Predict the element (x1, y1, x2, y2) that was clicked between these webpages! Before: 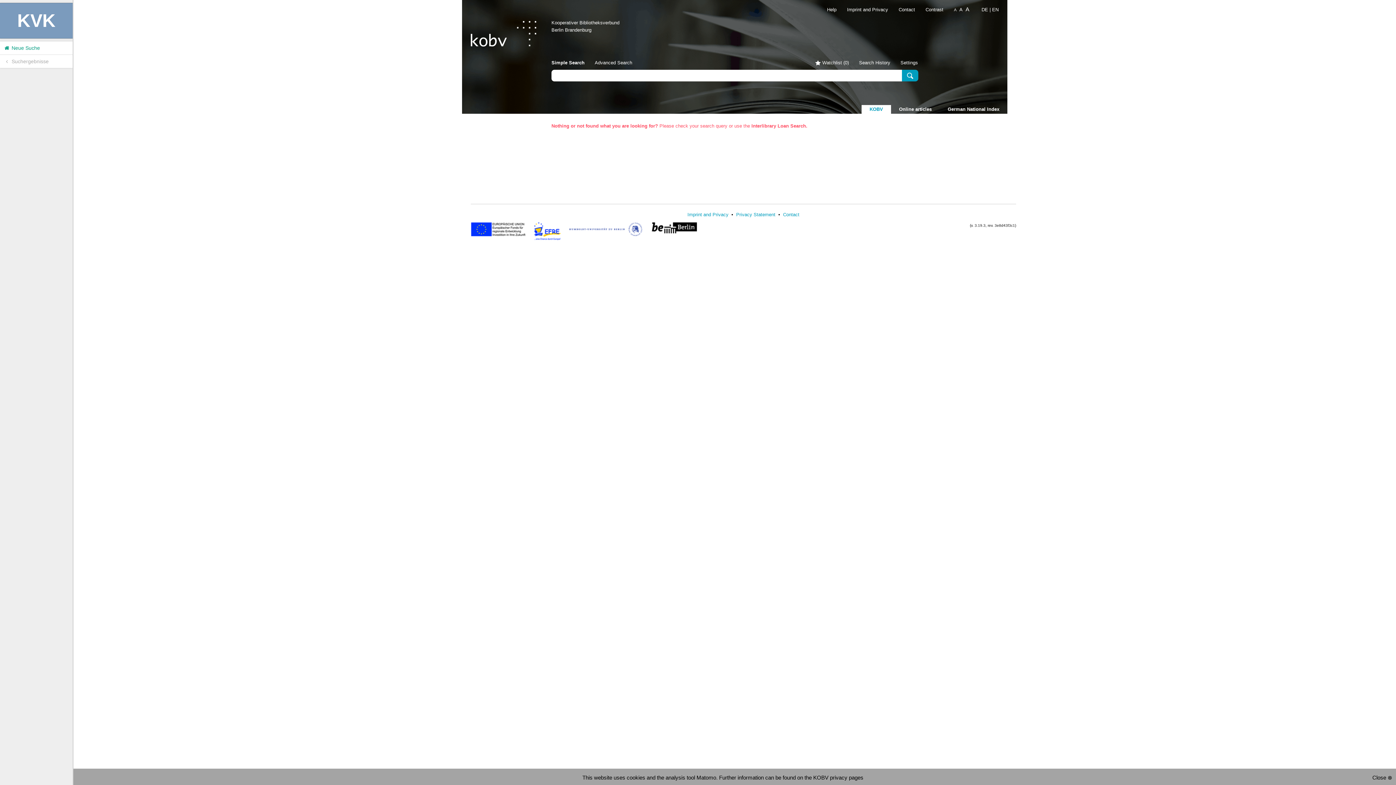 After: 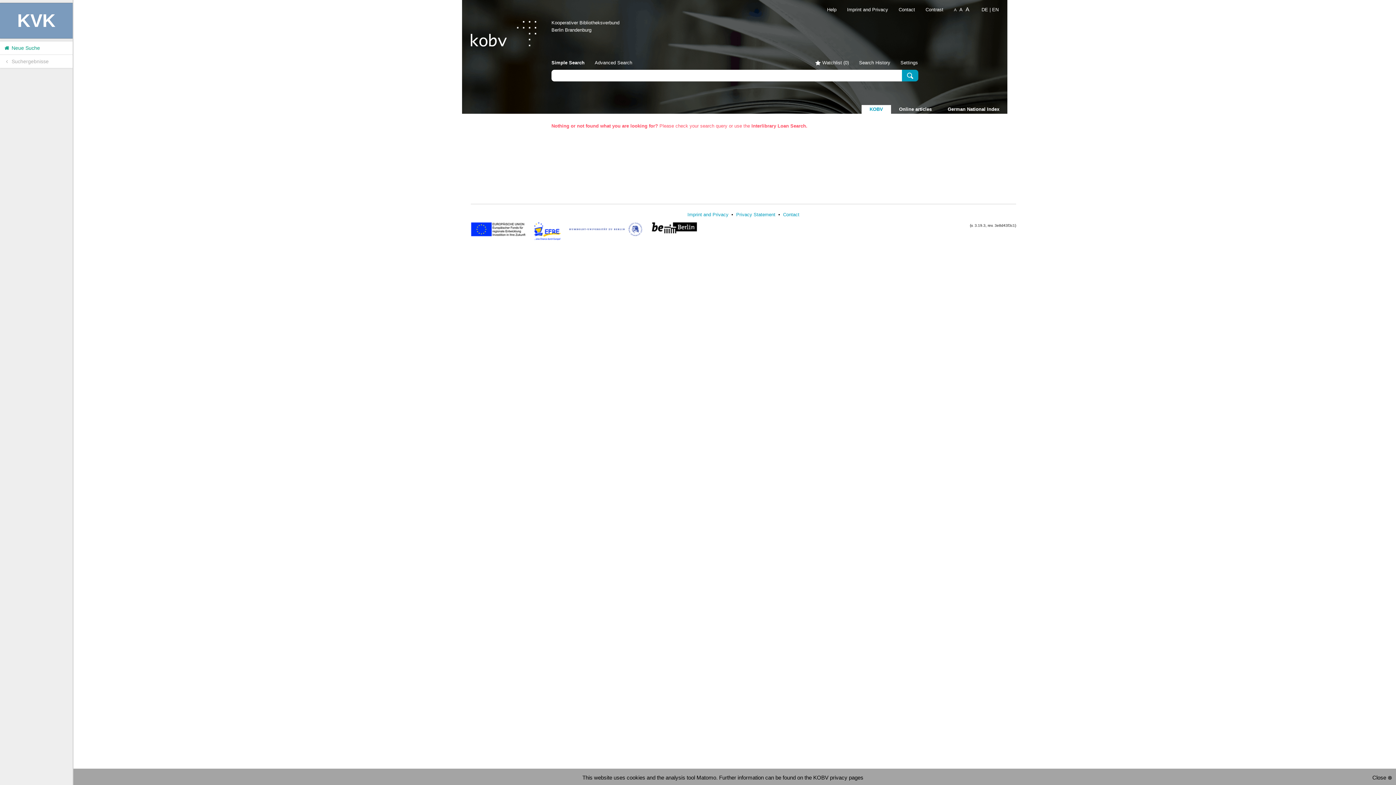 Action: bbox: (0, 54, 72, 68) label:  Suchergebnisse